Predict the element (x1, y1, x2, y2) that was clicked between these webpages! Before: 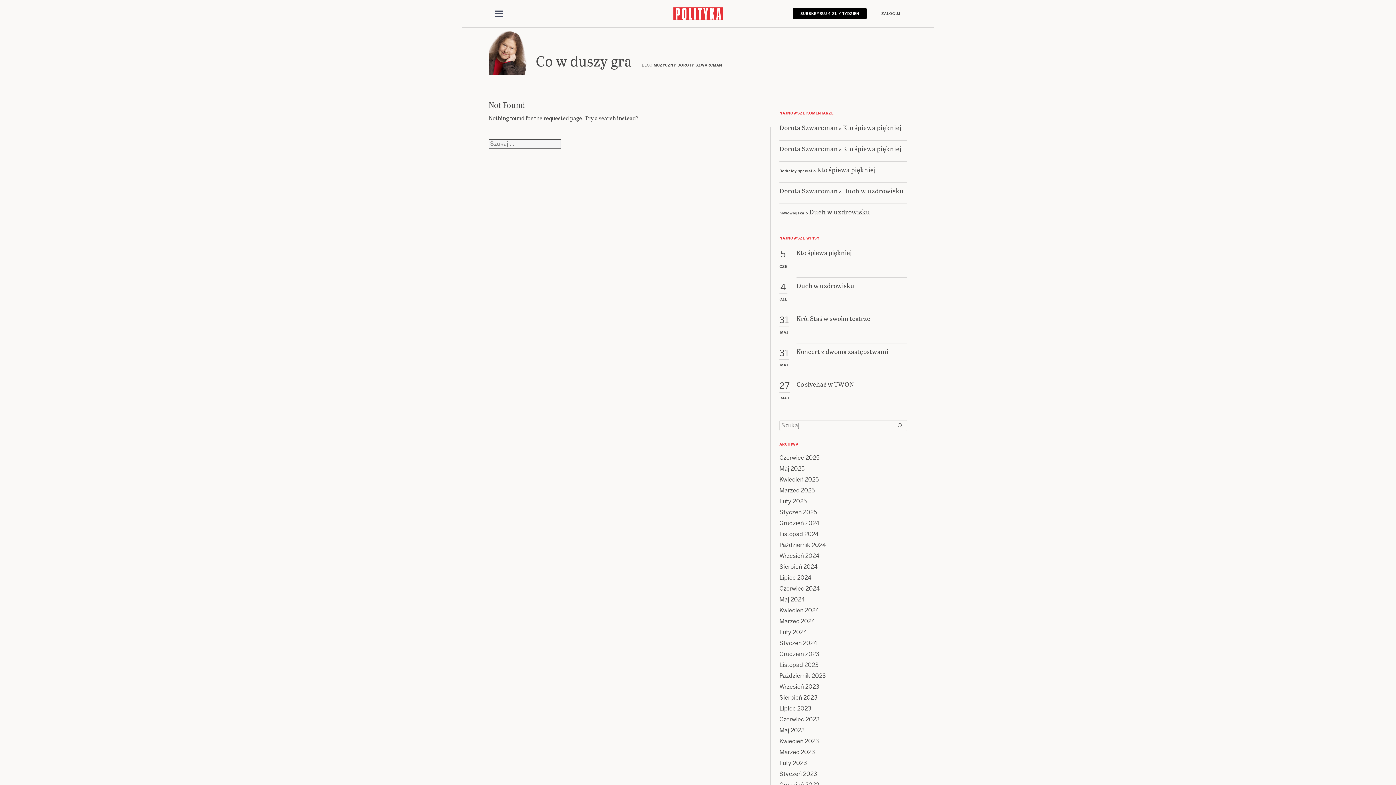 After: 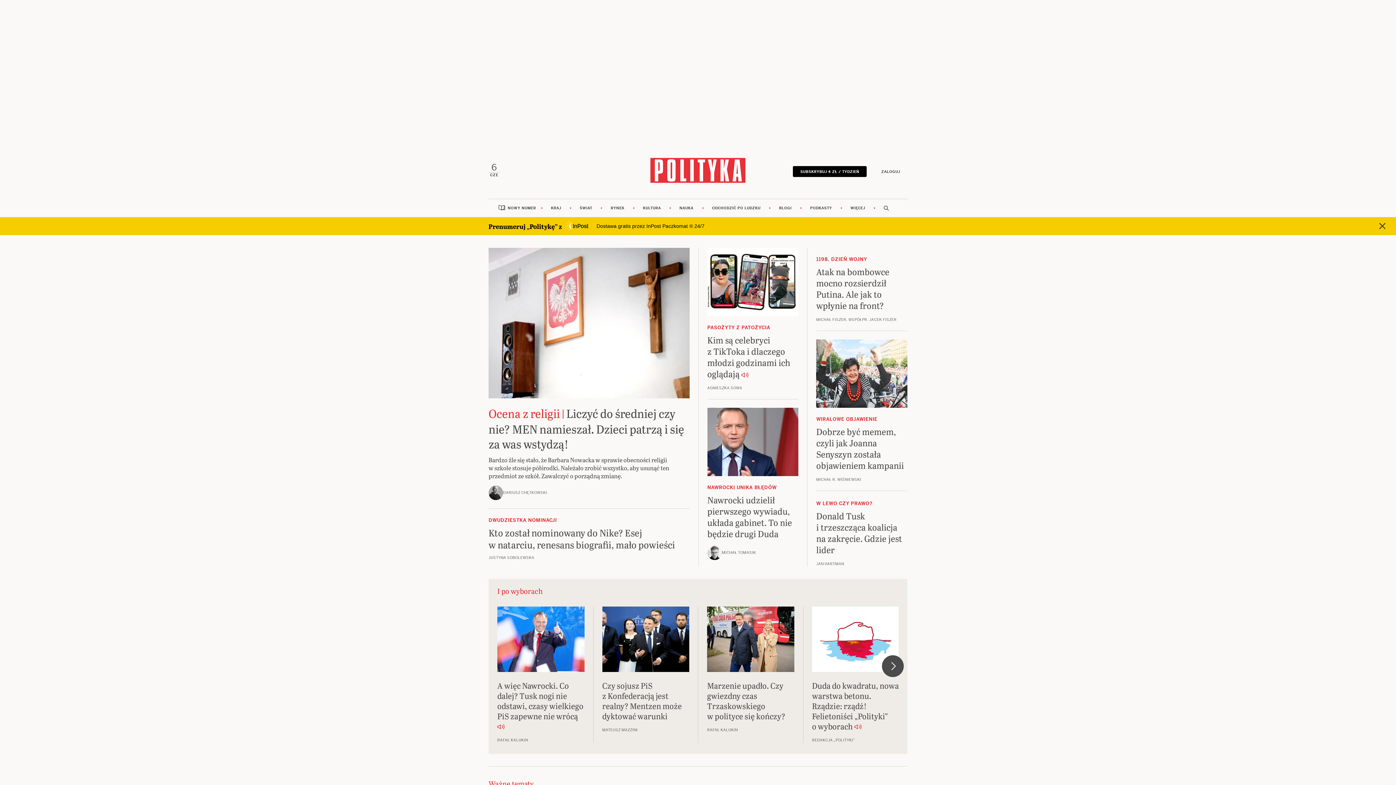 Action: bbox: (779, 144, 838, 153) label: Dorota Szwarcman